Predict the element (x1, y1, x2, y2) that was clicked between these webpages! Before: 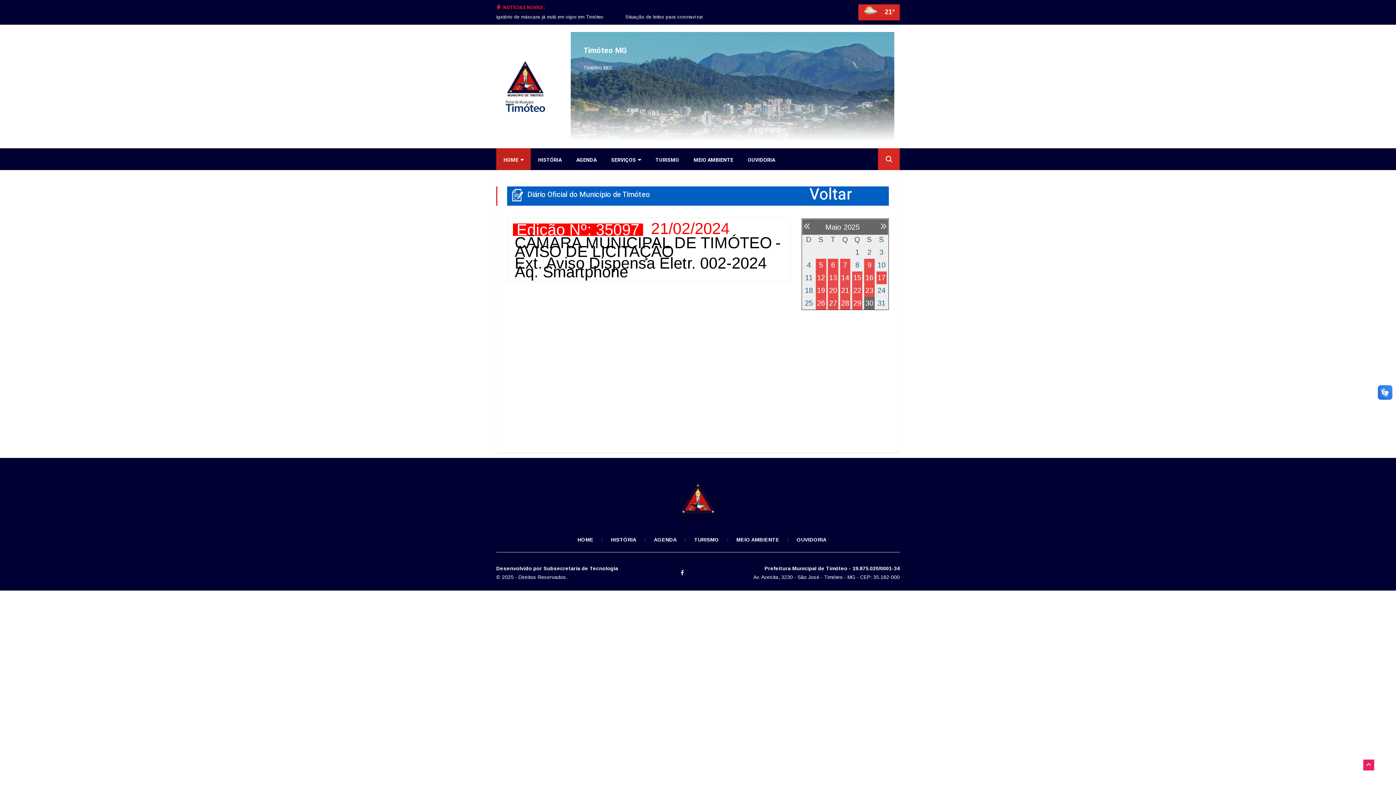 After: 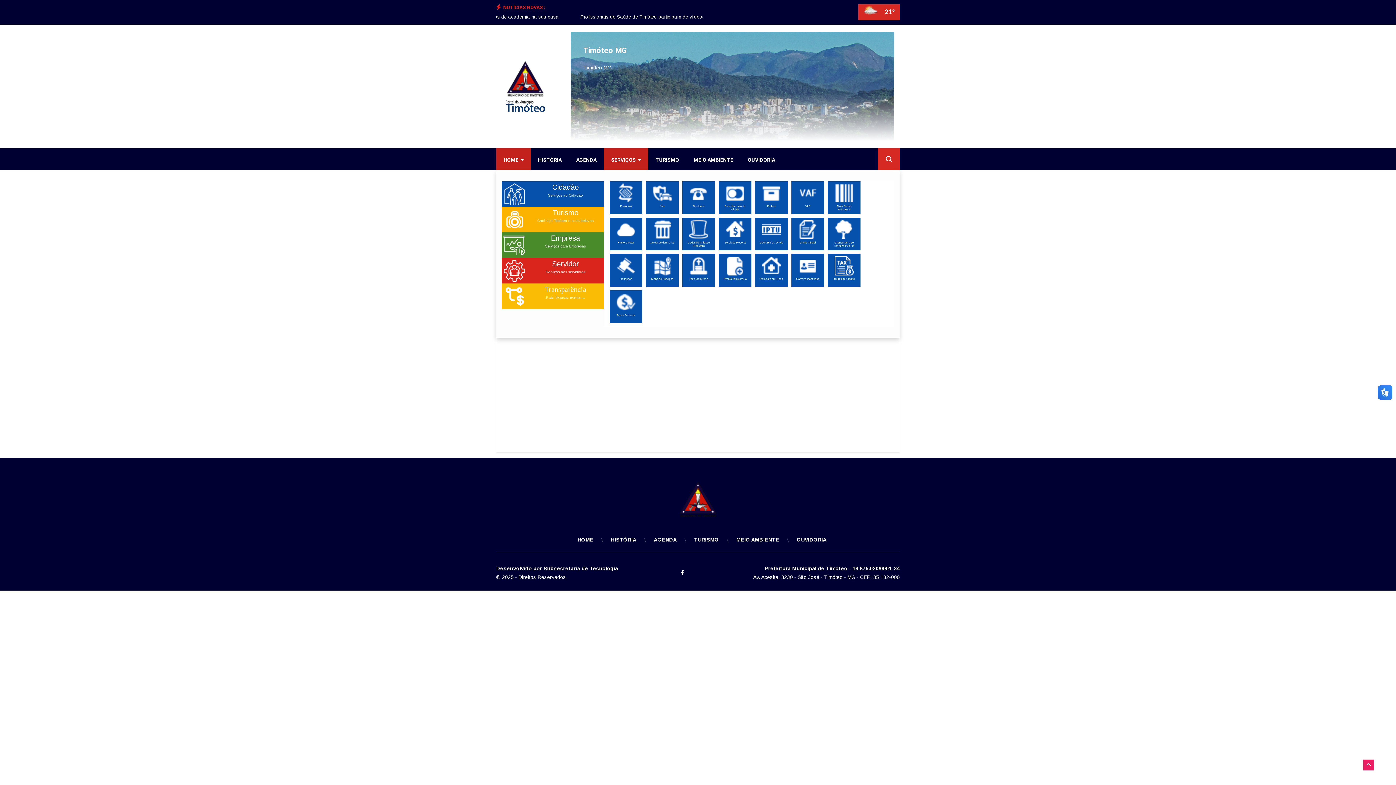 Action: label: SERVIÇOS bbox: (604, 148, 648, 170)